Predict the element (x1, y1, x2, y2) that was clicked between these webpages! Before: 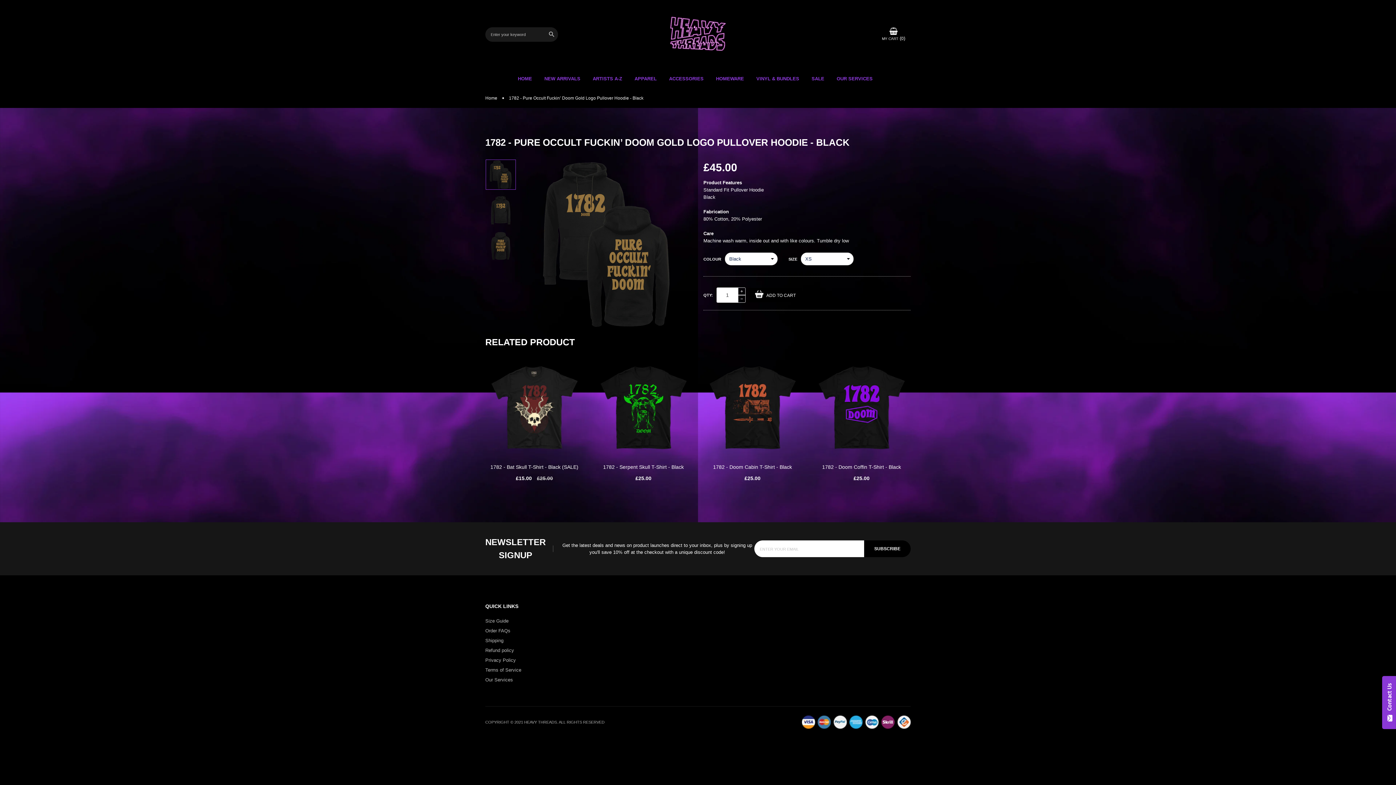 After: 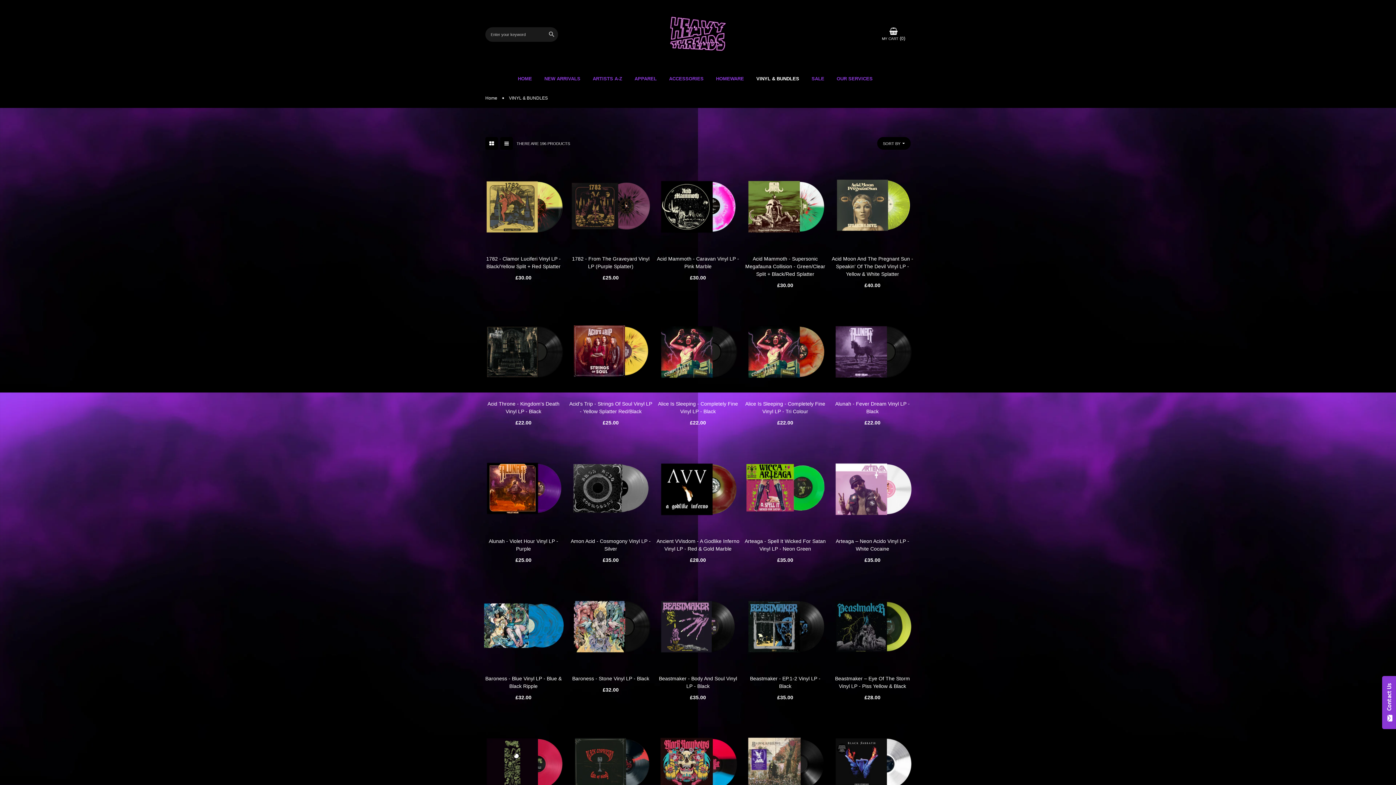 Action: bbox: (751, 75, 804, 82) label: VINYL & BUNDLES